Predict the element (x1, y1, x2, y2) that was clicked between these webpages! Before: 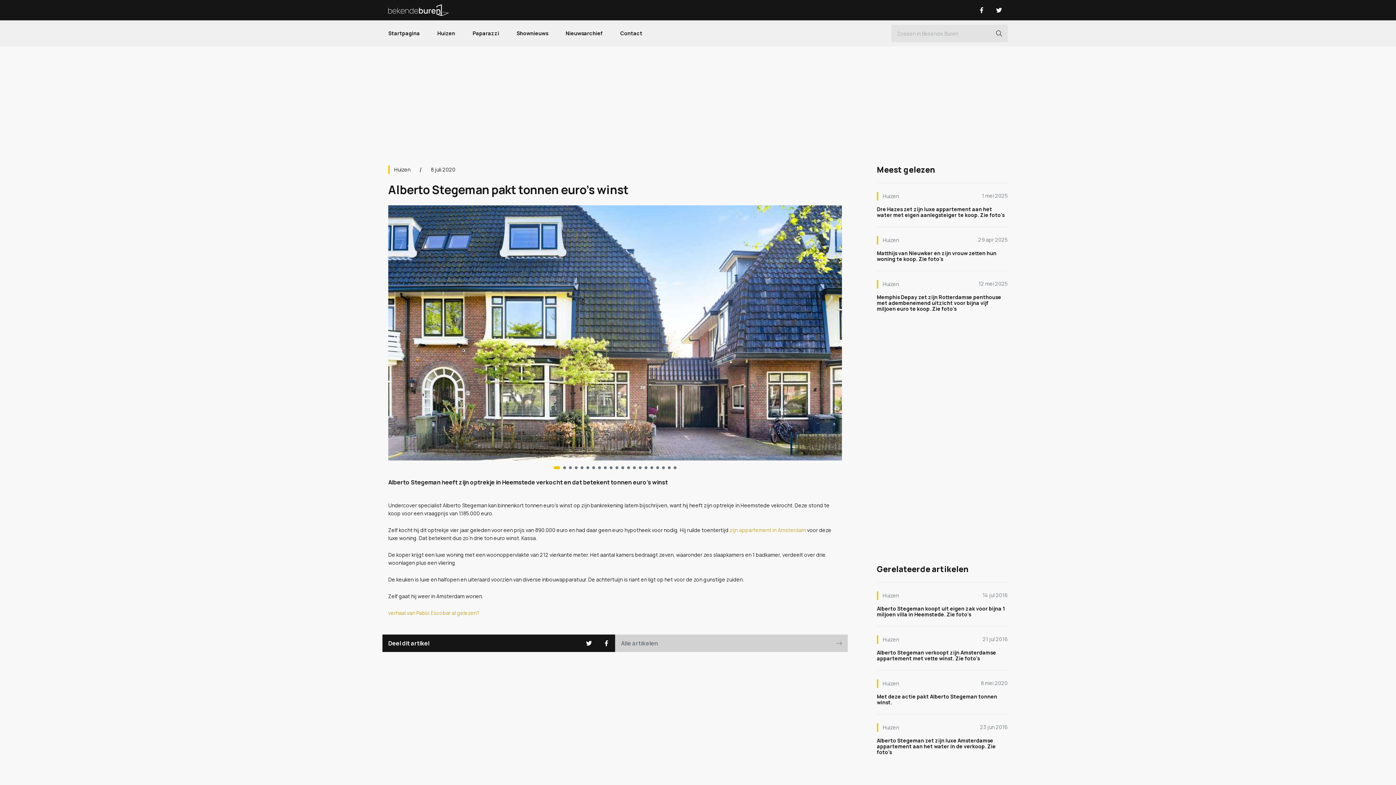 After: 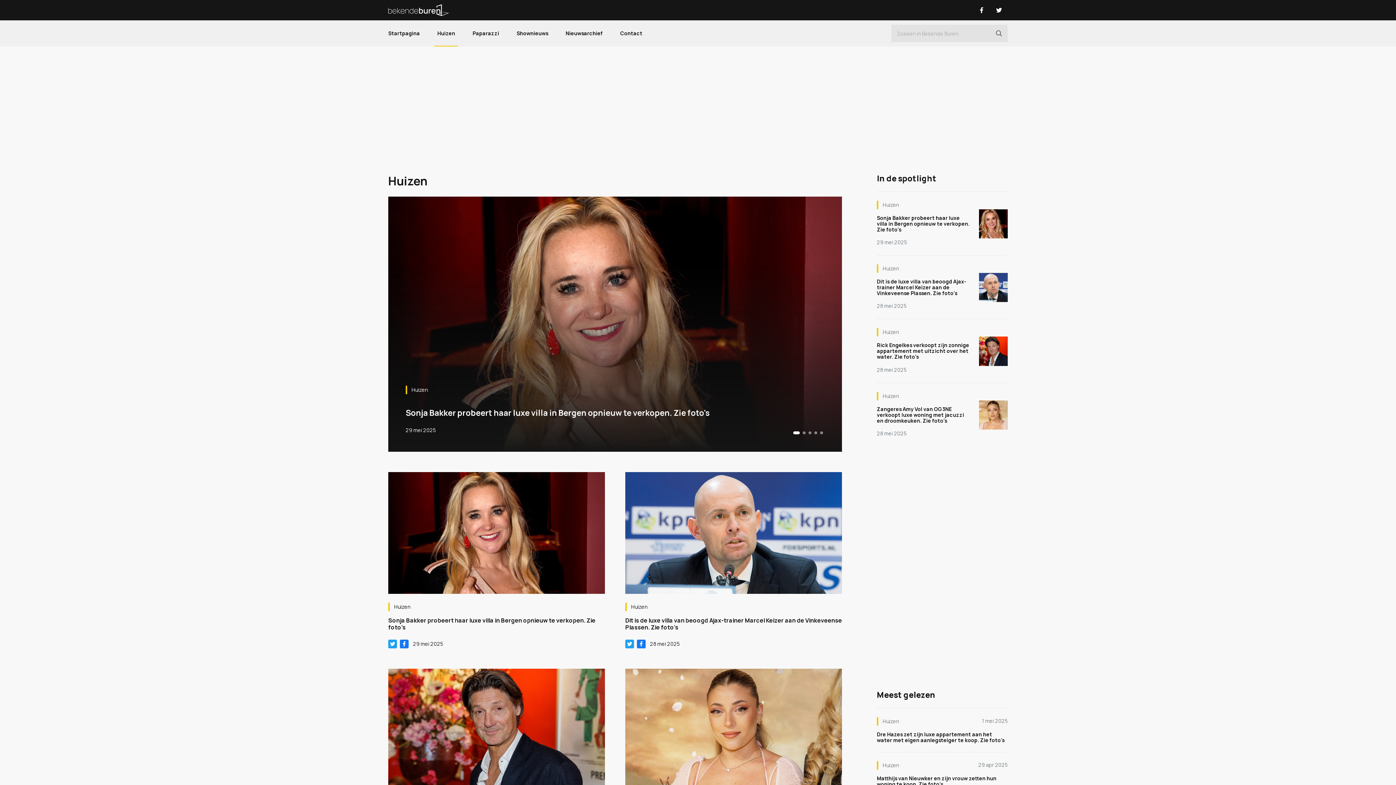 Action: label: Huizen bbox: (882, 280, 899, 288)